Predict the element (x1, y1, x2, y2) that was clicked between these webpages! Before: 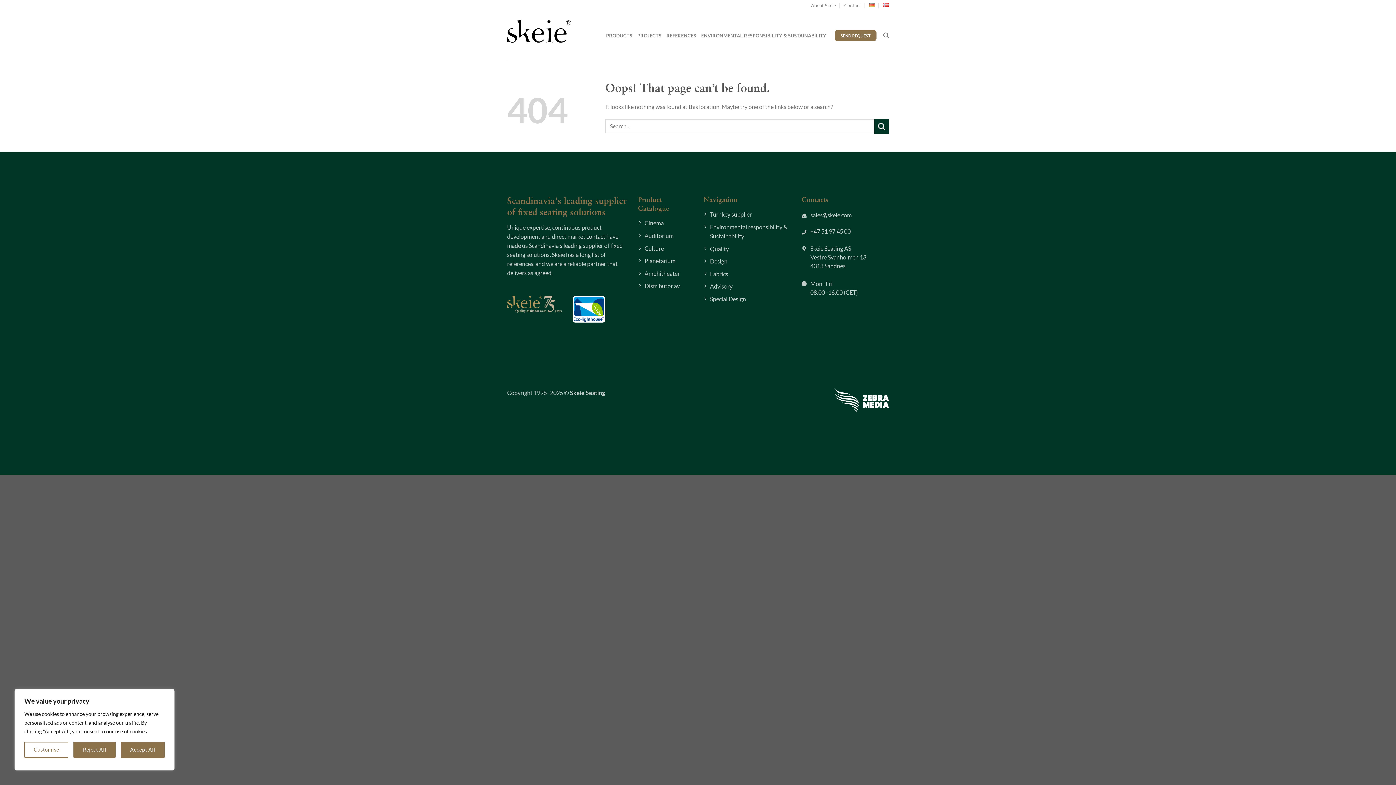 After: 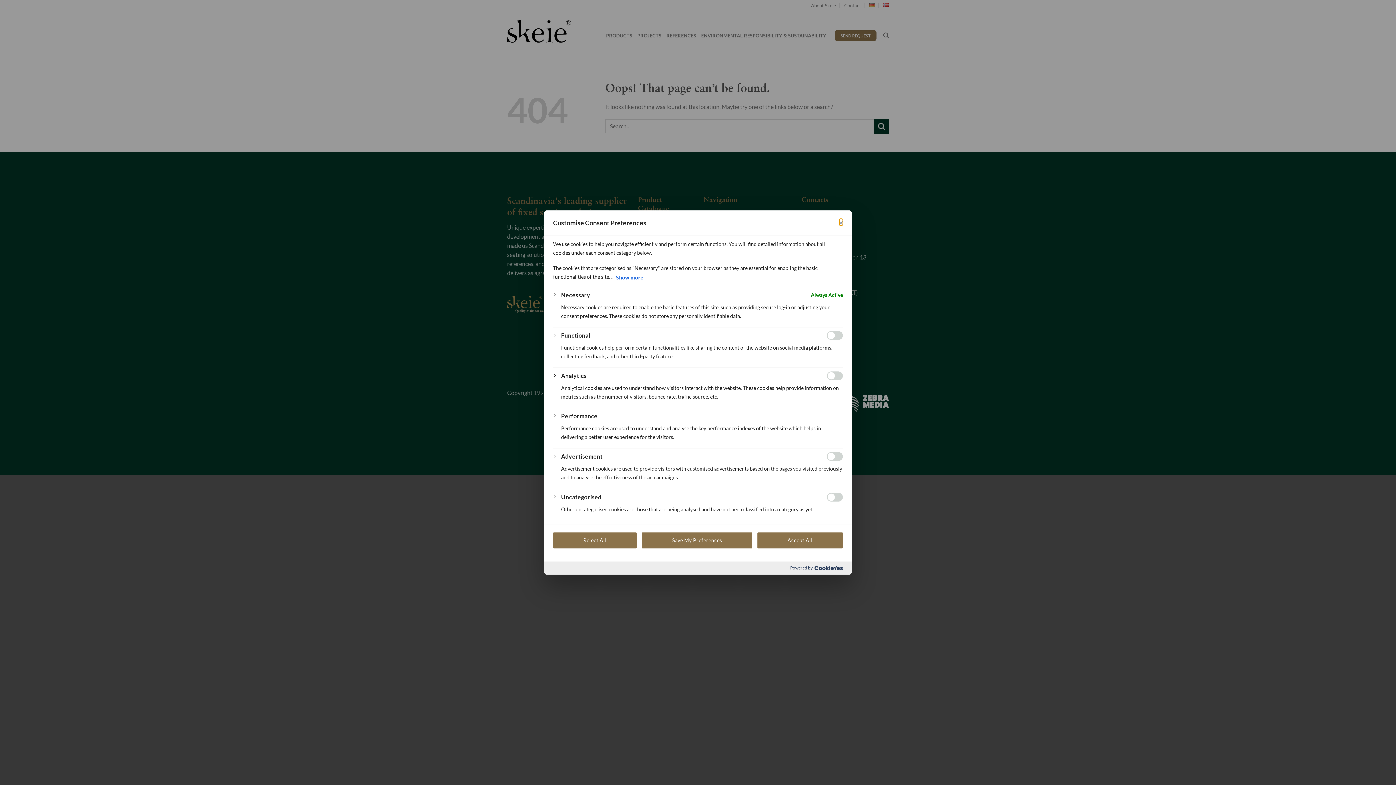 Action: bbox: (24, 742, 68, 758) label: Customise